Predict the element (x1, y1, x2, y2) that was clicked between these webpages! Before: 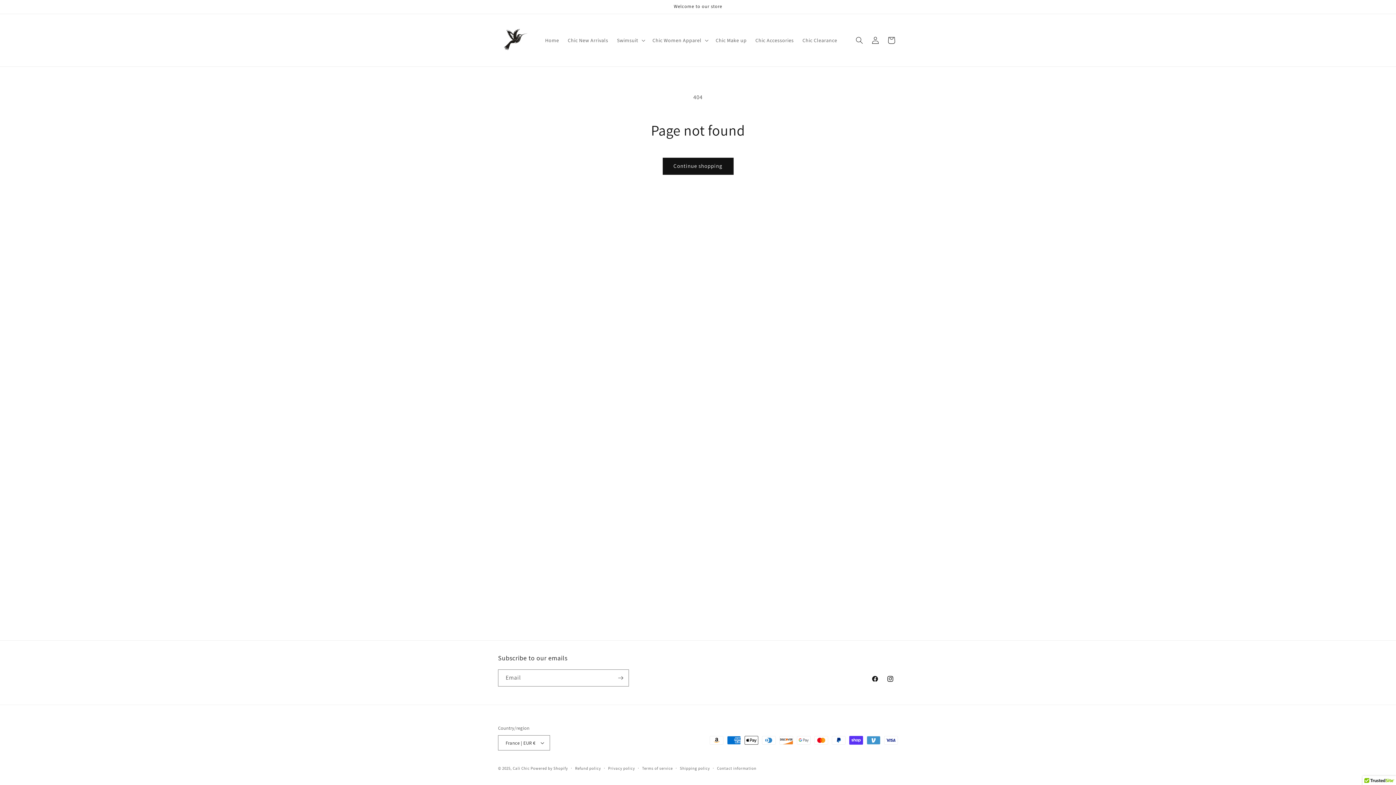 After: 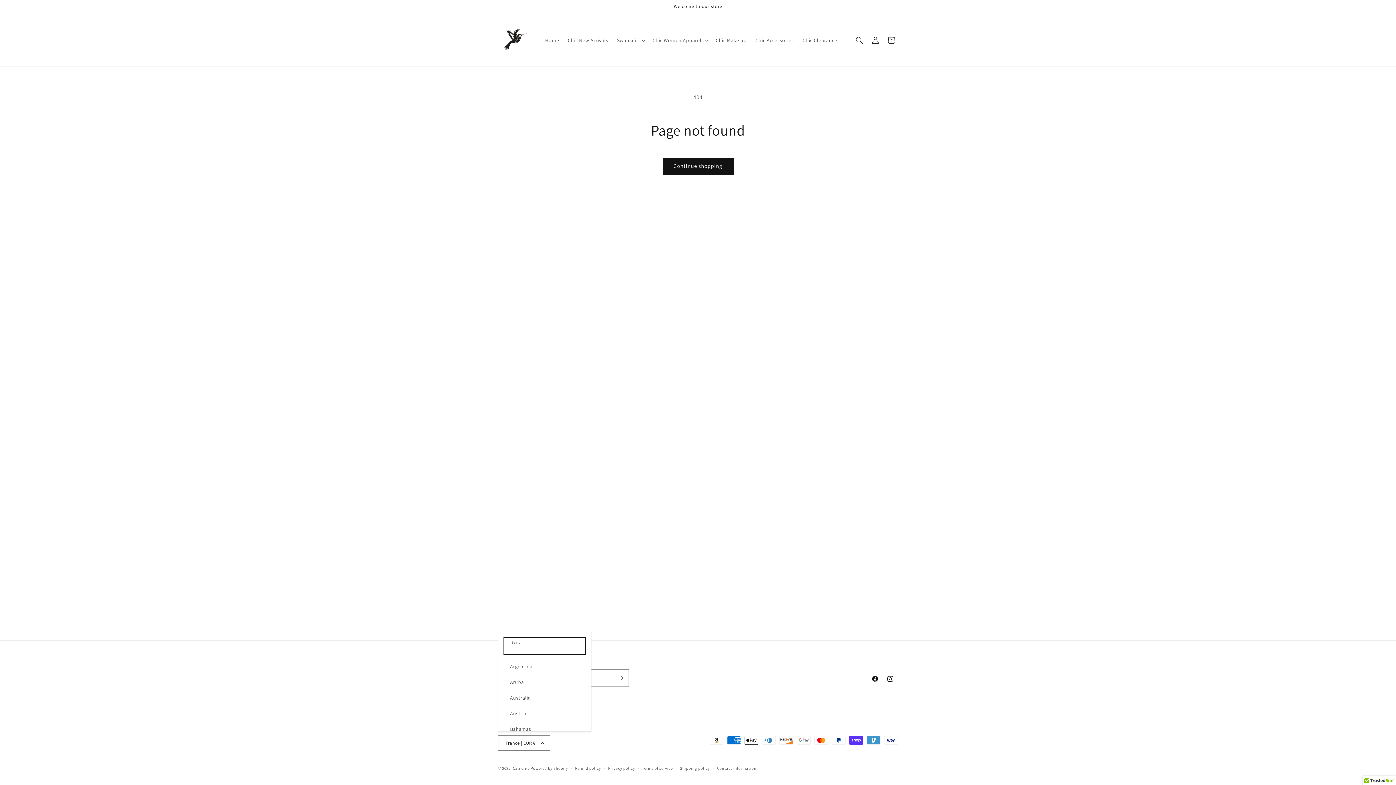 Action: bbox: (498, 735, 550, 750) label: France | EUR €